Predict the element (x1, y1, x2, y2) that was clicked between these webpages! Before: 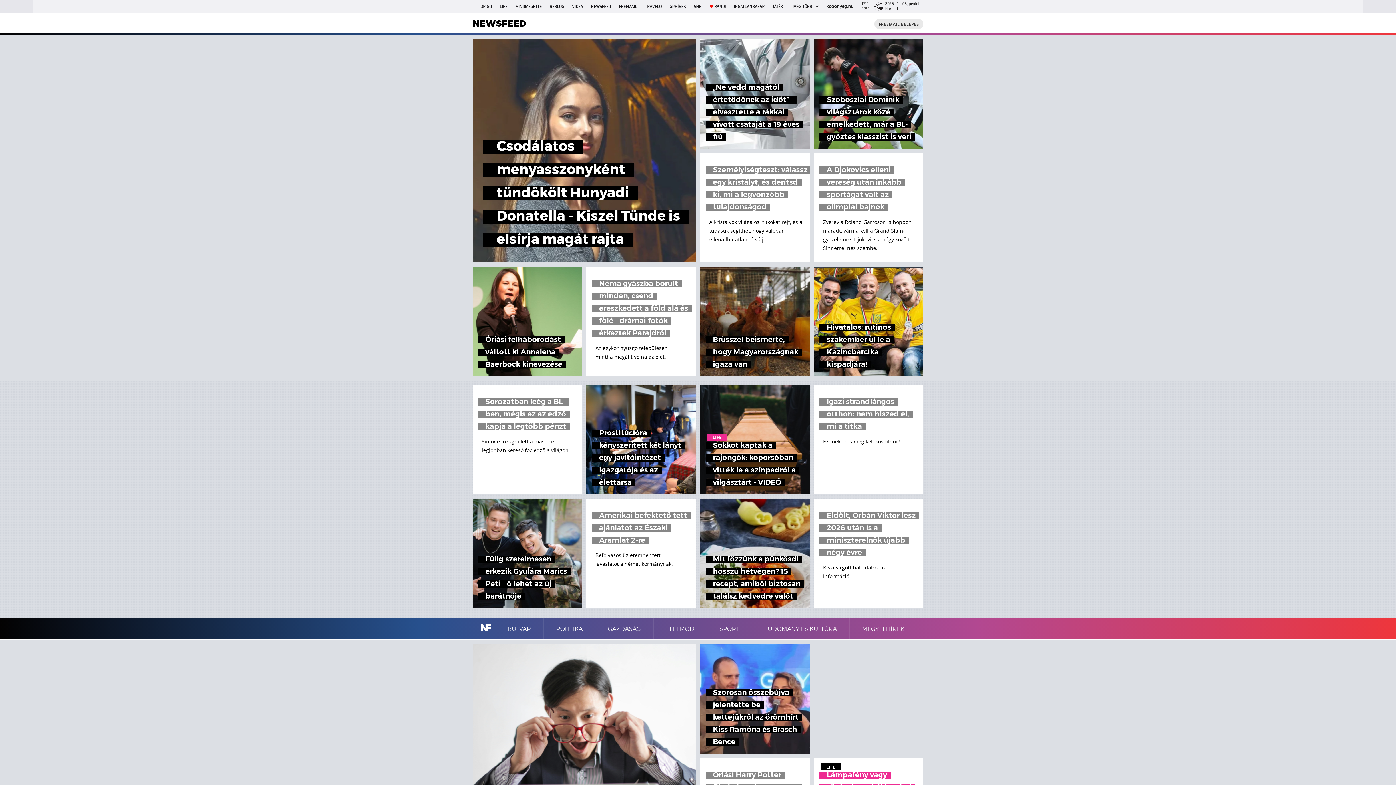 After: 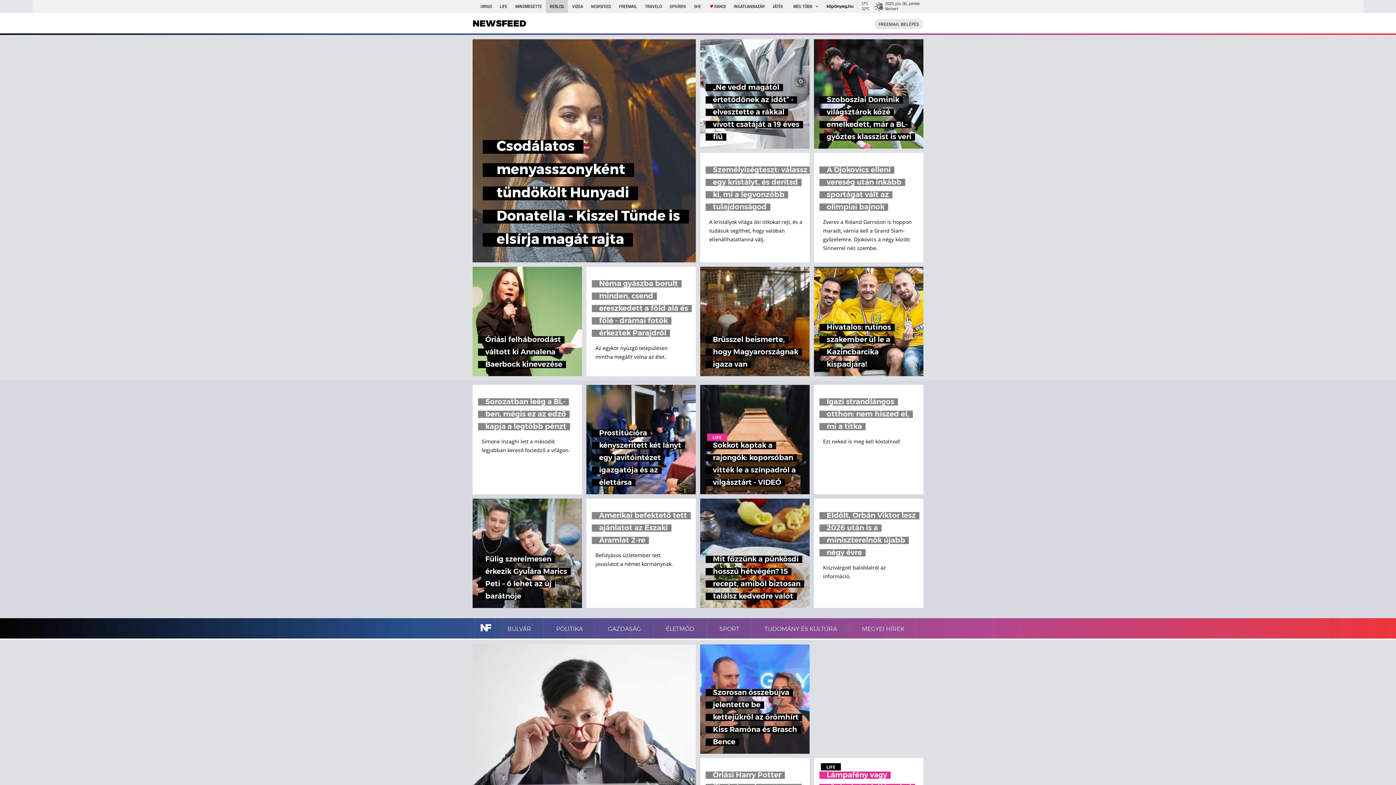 Action: bbox: (546, 0, 568, 13) label: REBLOG